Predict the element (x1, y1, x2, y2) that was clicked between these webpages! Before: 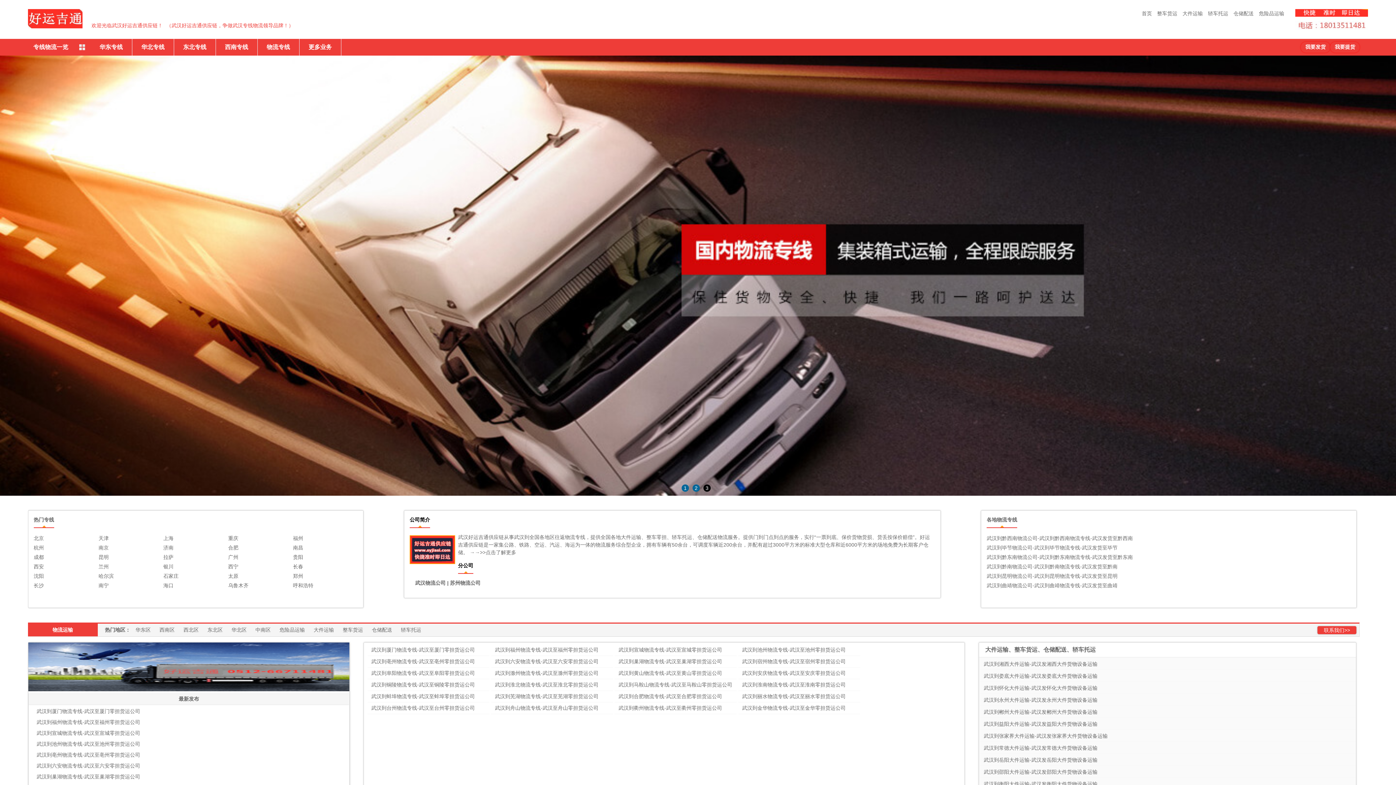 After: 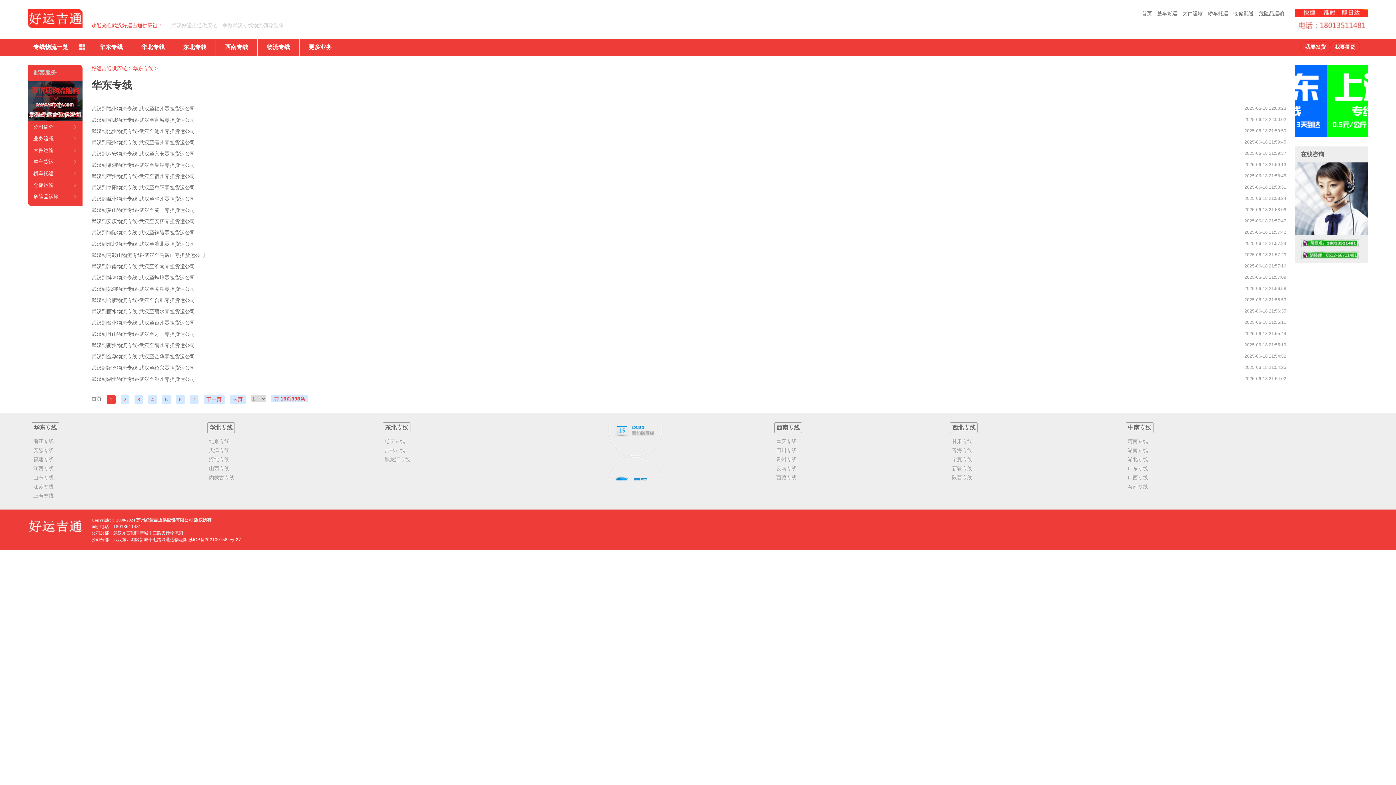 Action: label: 华东专线 bbox: (90, 38, 131, 55)